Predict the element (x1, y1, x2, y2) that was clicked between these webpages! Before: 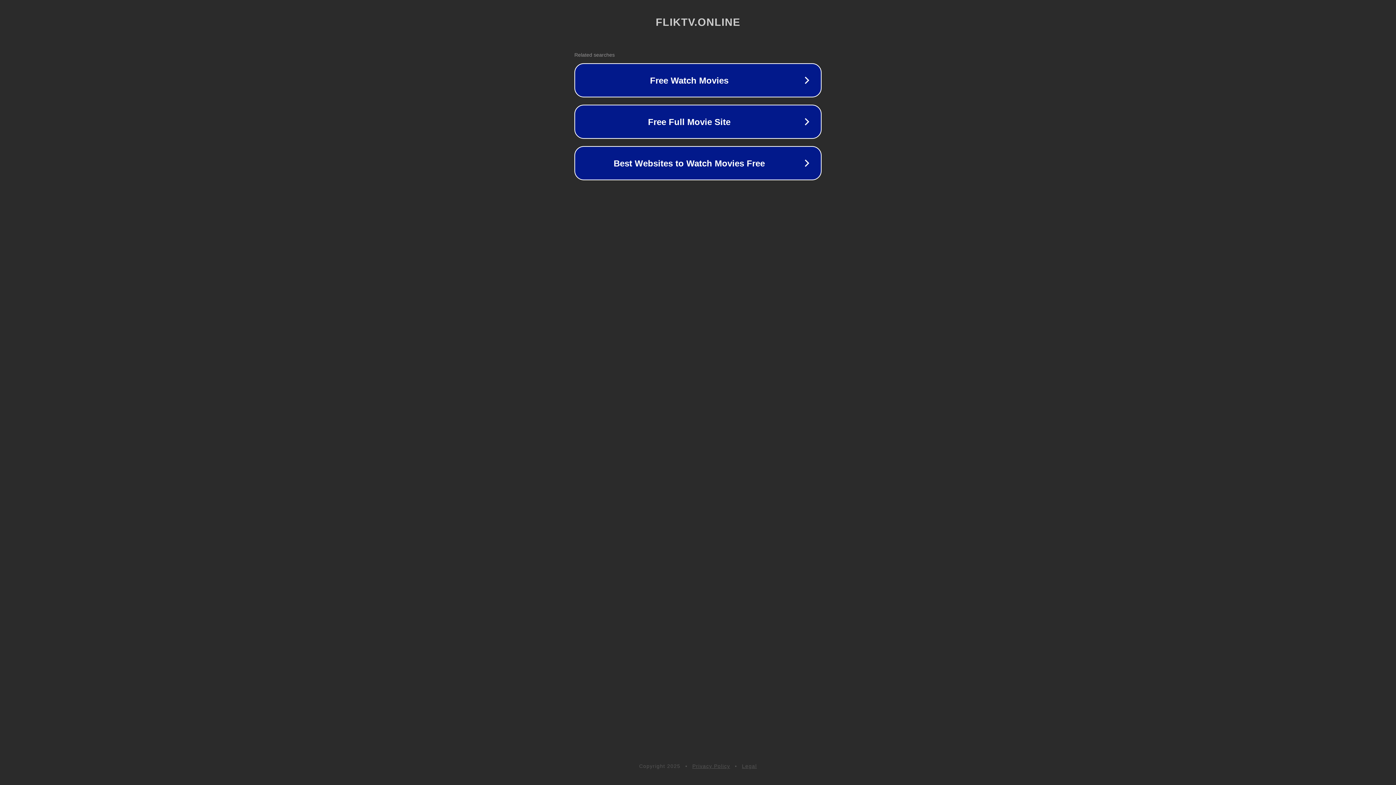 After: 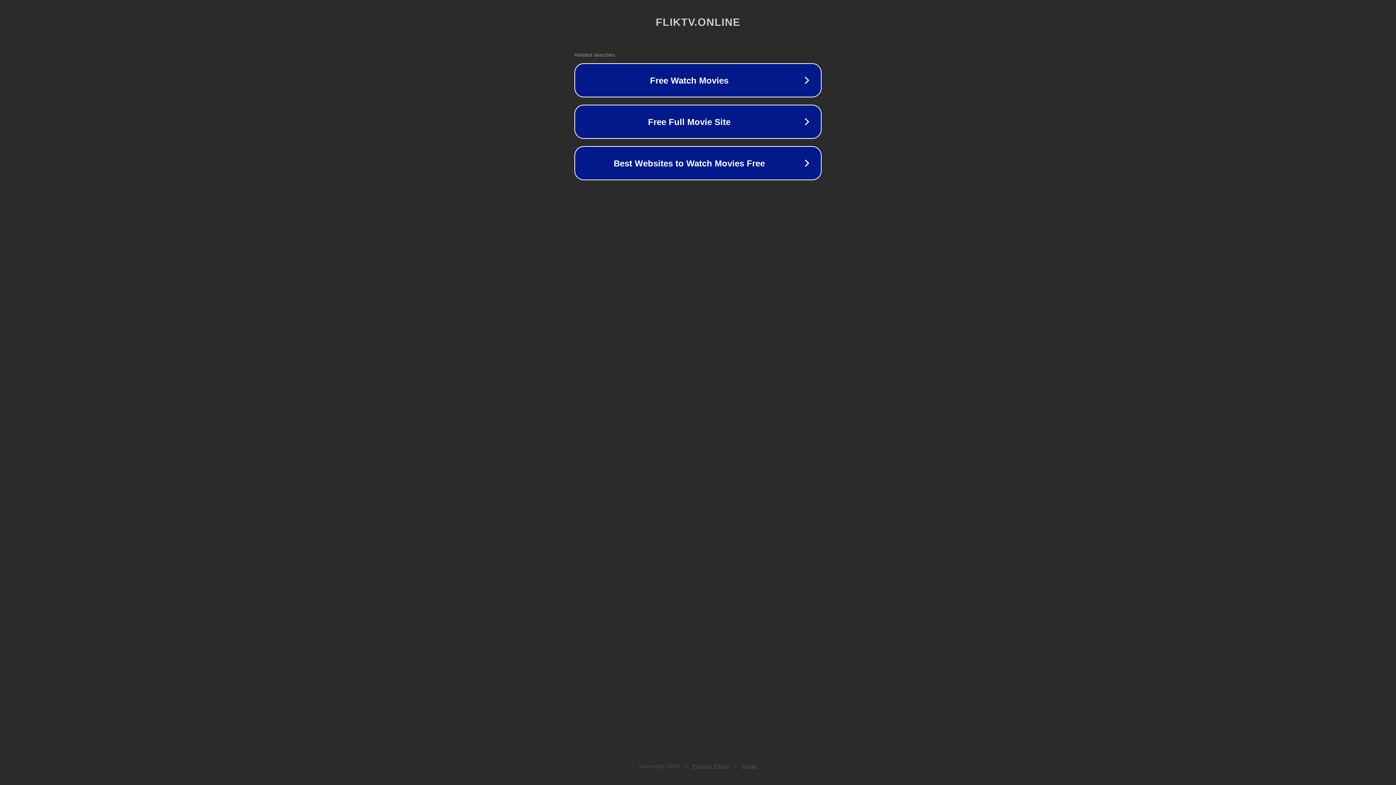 Action: bbox: (742, 763, 757, 769) label: Legal